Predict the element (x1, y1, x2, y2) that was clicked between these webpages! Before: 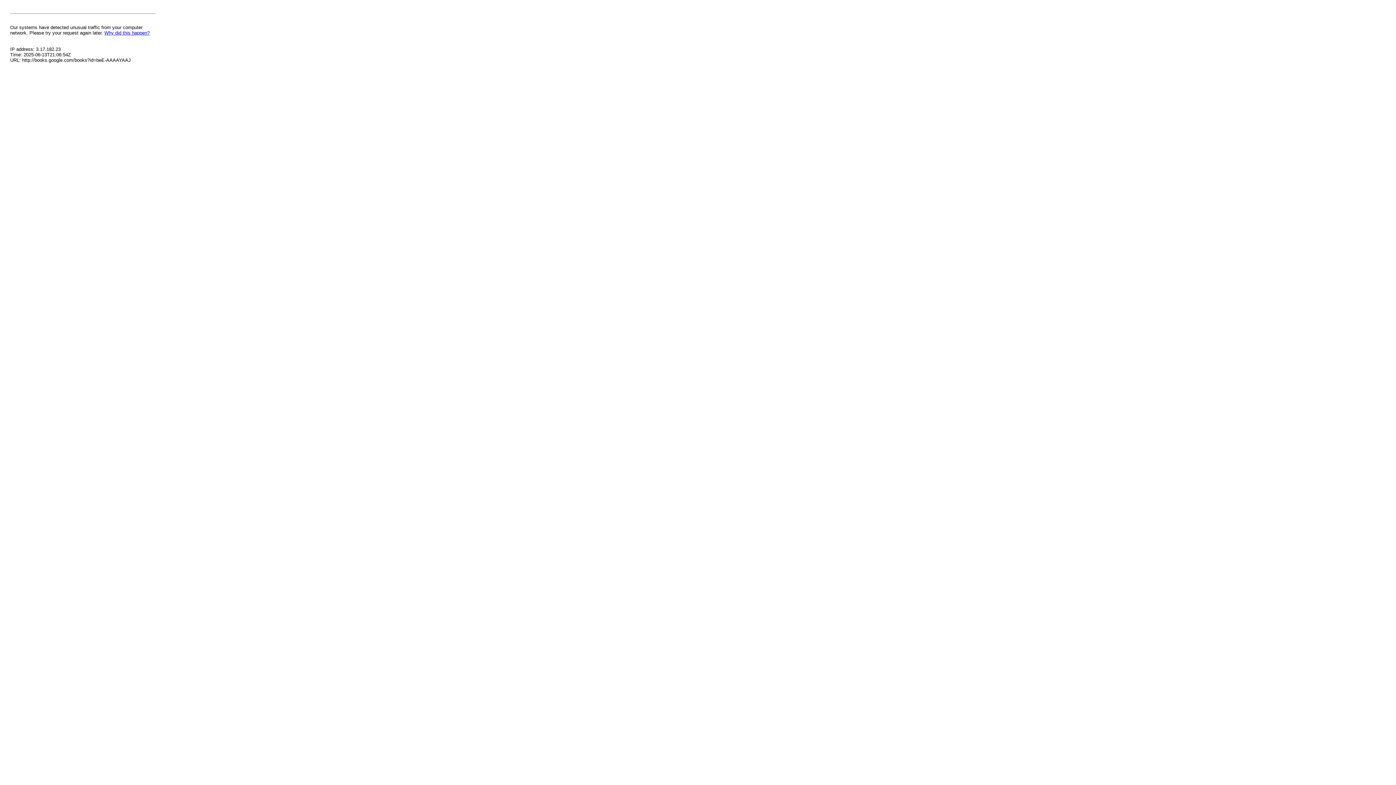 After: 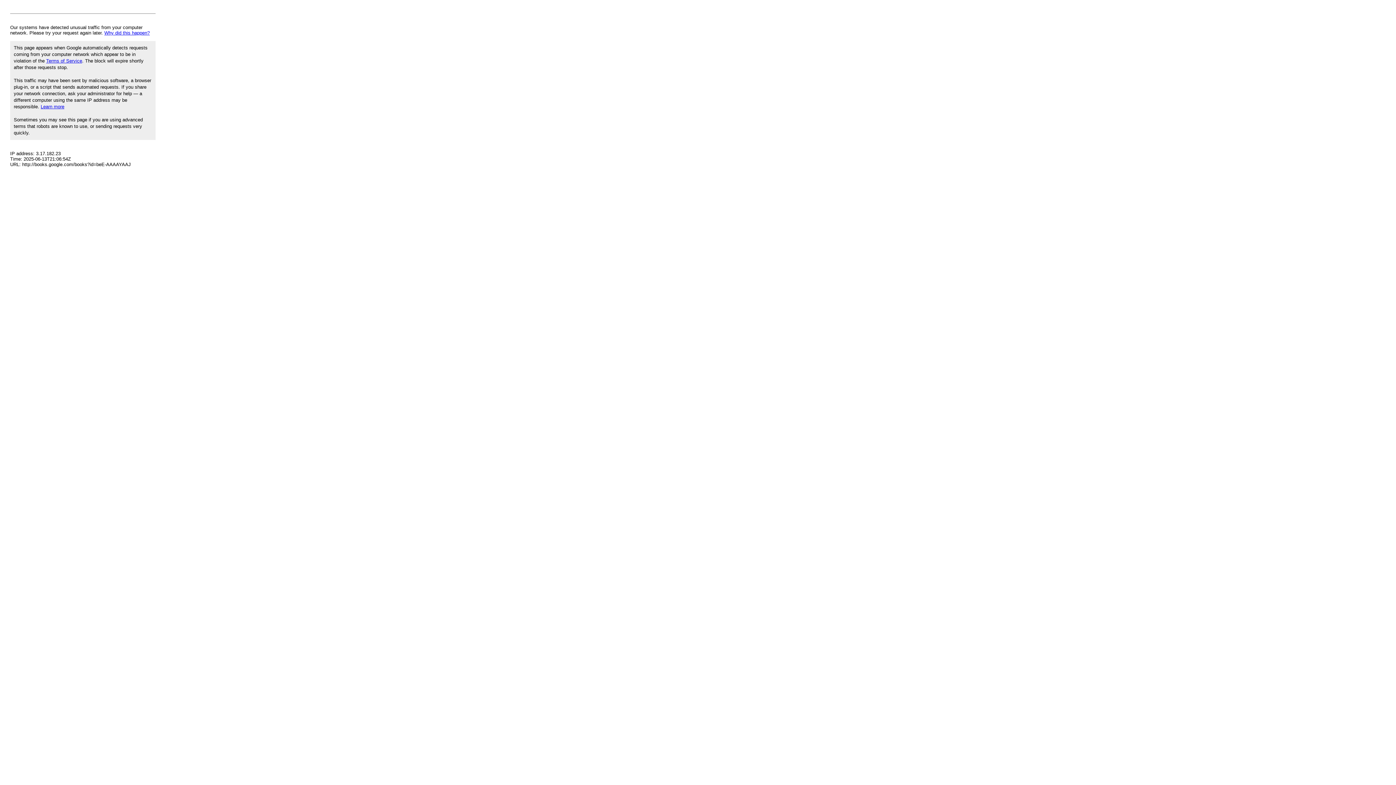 Action: bbox: (104, 30, 149, 35) label: Why did this happen?